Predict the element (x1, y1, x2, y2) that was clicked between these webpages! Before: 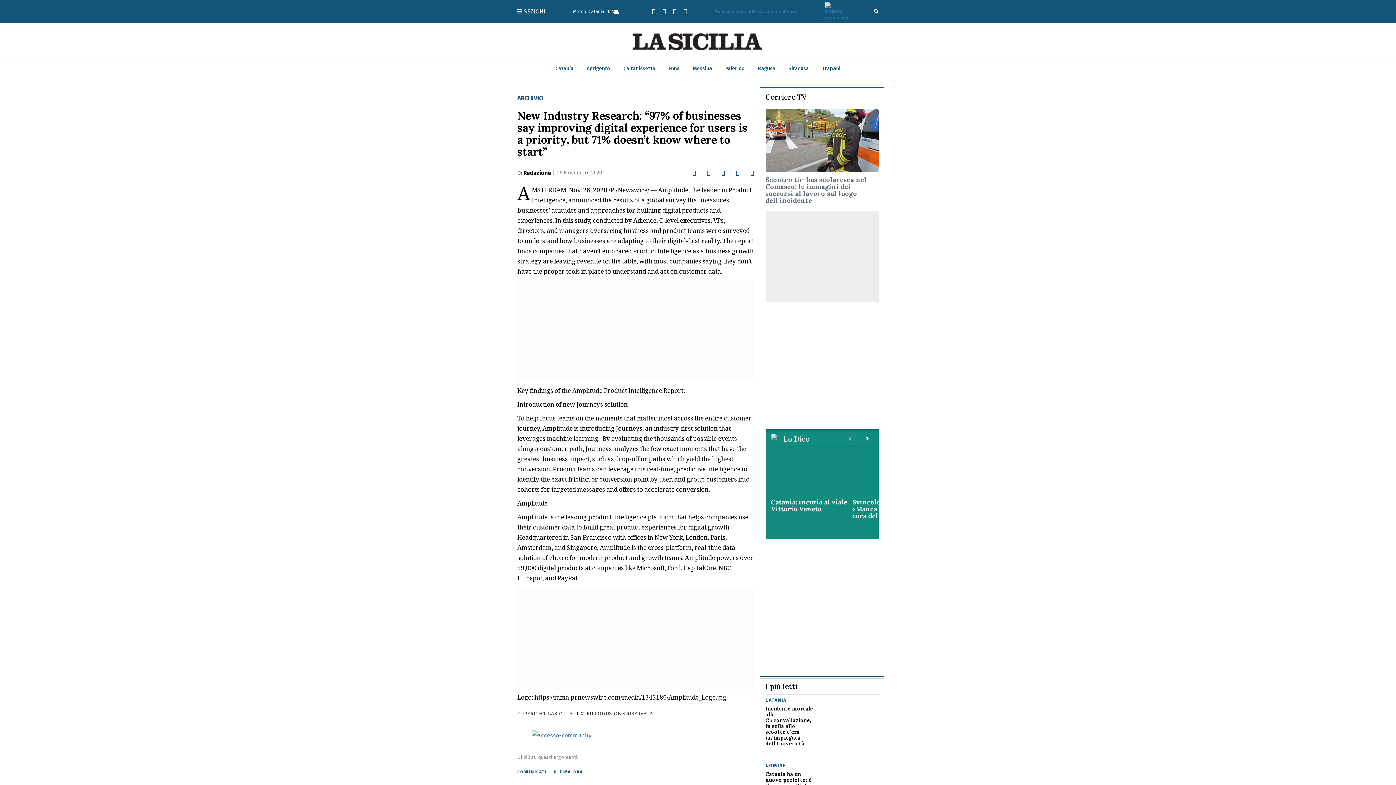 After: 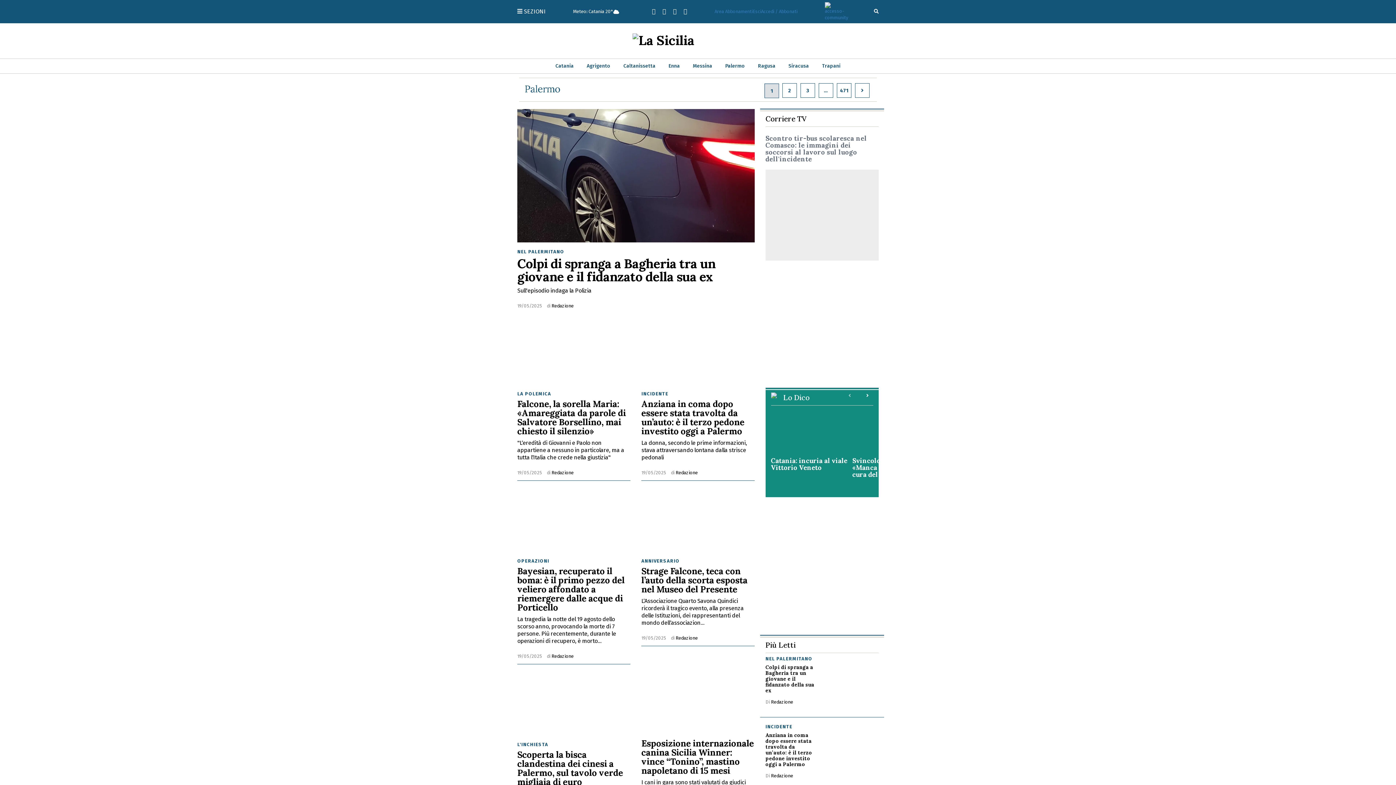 Action: label: Palermo bbox: (725, 65, 745, 72)